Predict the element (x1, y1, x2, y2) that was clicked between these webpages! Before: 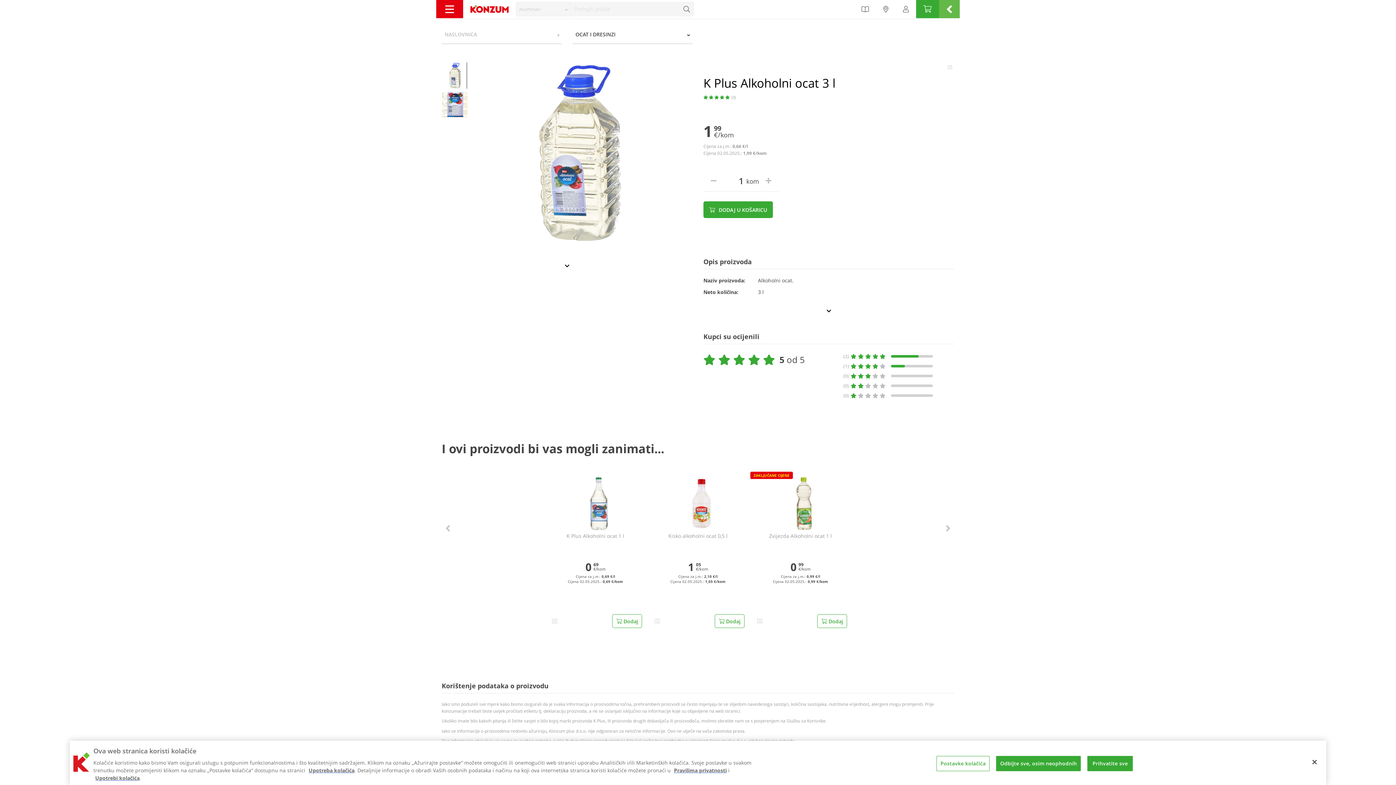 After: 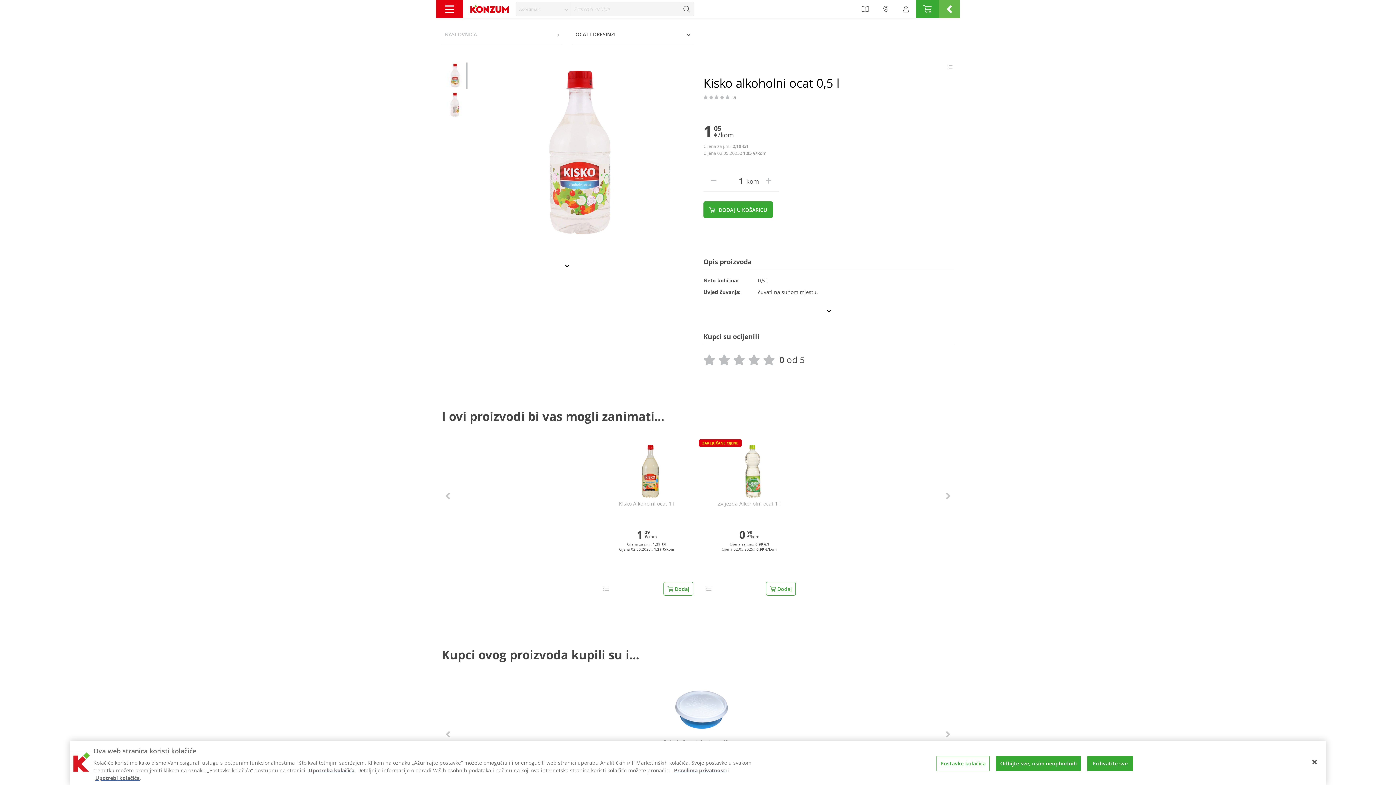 Action: bbox: (653, 533, 742, 546) label: Kisko alkoholni ocat 0,5 l